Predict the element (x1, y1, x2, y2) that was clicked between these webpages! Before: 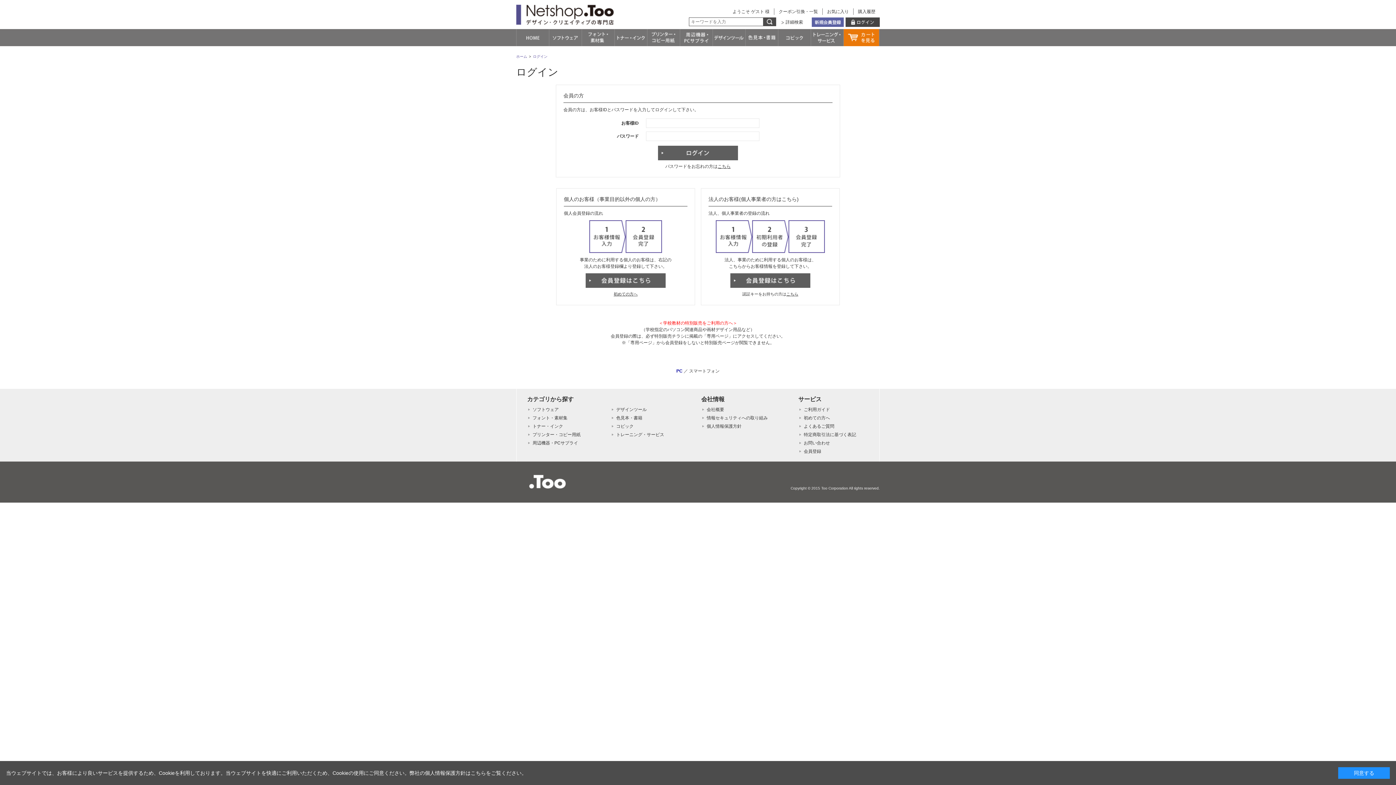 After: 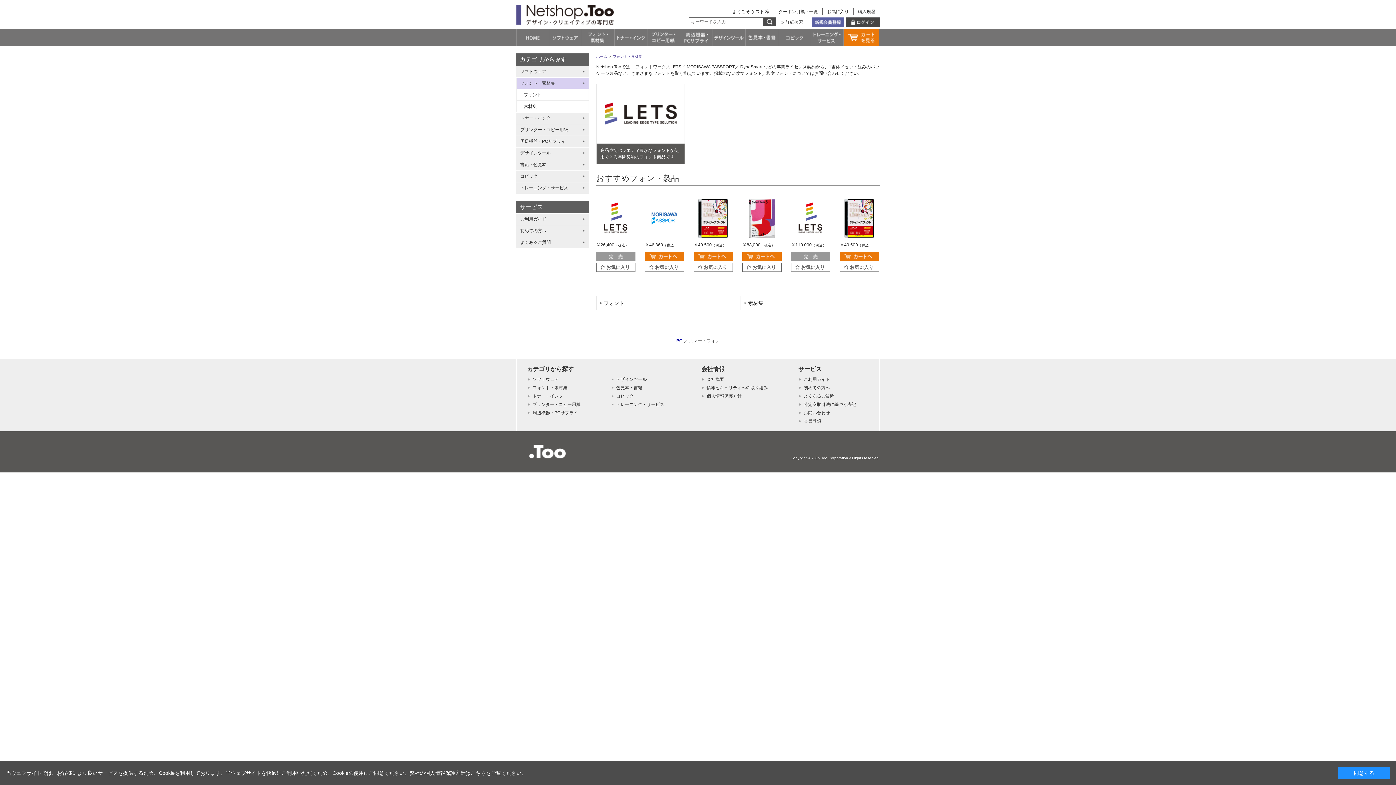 Action: bbox: (532, 415, 567, 420) label: フォント・素材集